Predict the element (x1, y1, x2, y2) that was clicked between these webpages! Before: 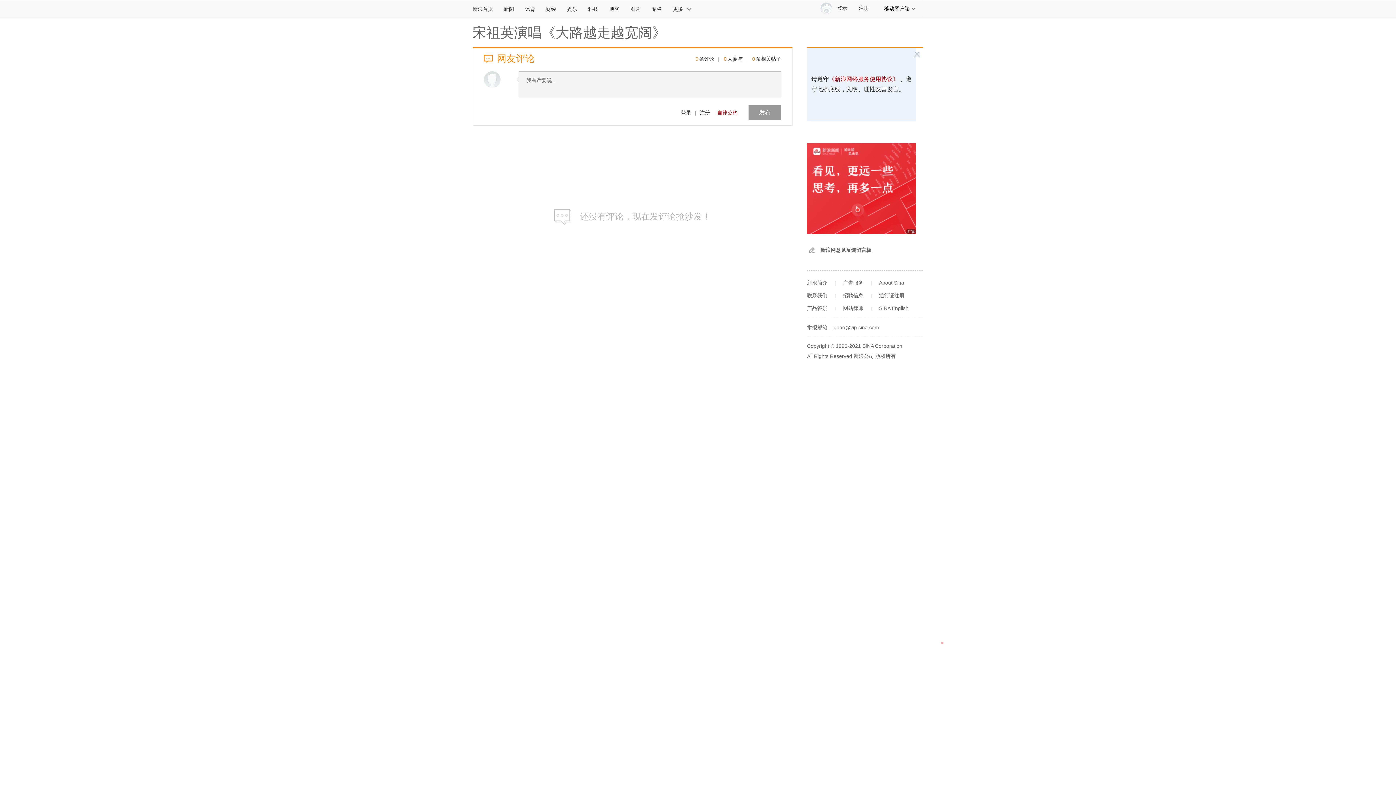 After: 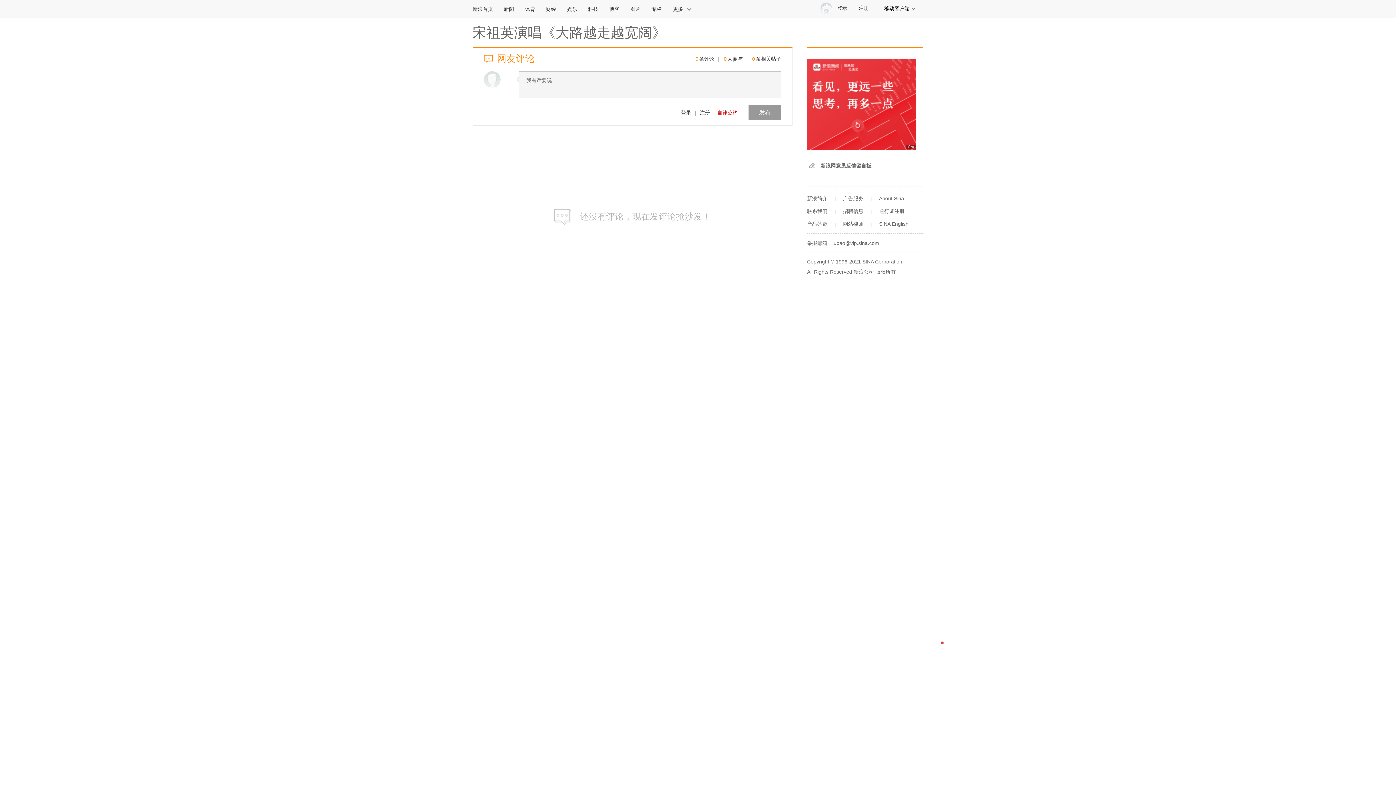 Action: bbox: (820, 247, 871, 253) label: 新浪网意见反馈留言板